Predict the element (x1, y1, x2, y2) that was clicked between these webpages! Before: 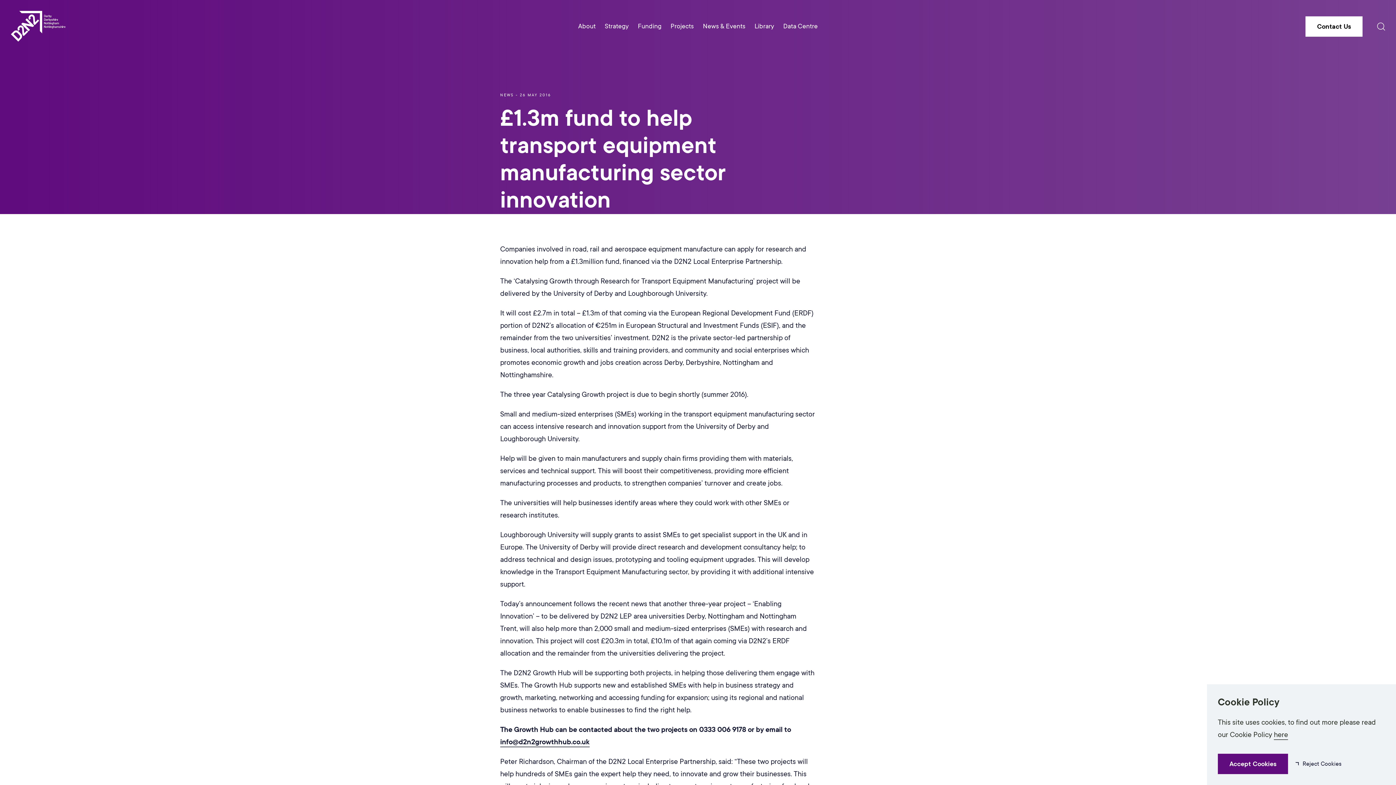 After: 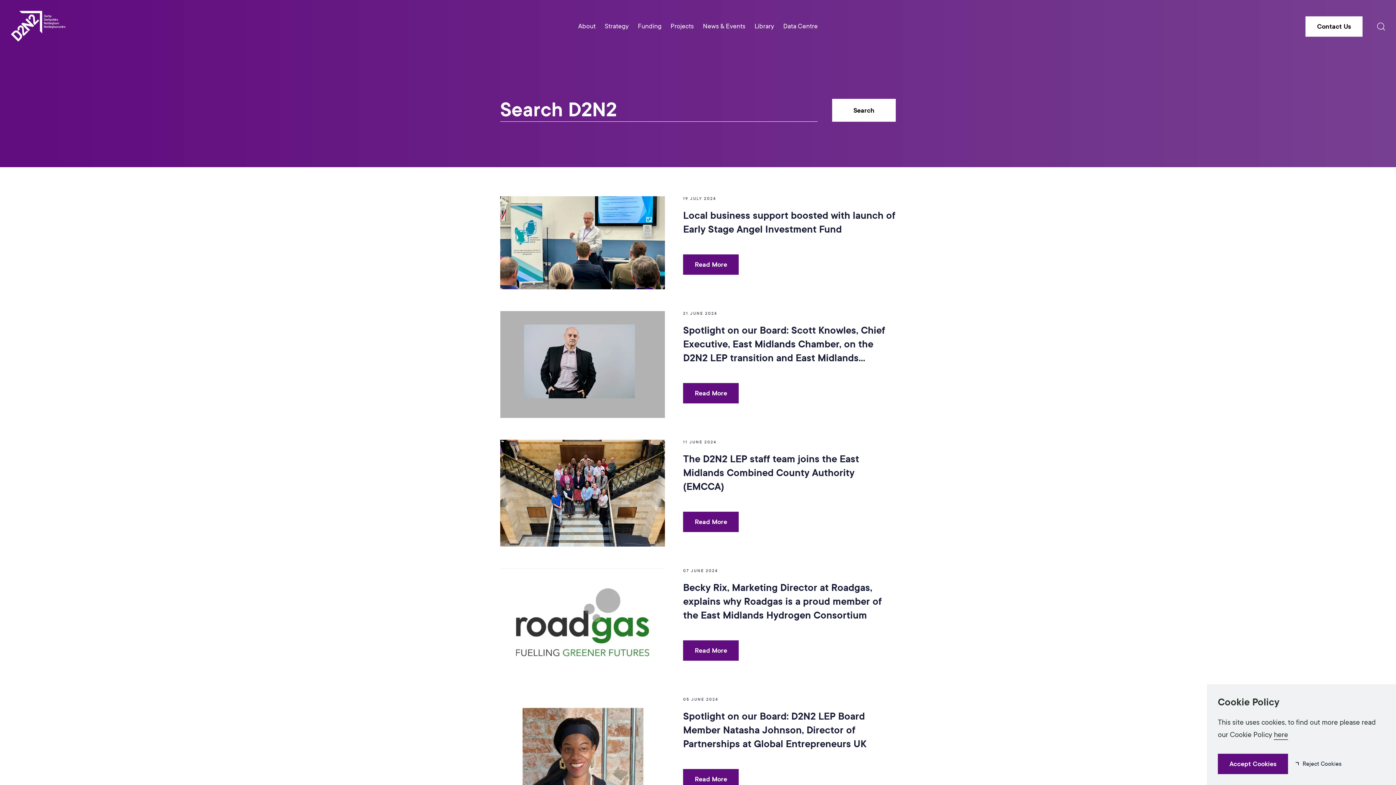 Action: label: Search bbox: (1377, 22, 1385, 30)